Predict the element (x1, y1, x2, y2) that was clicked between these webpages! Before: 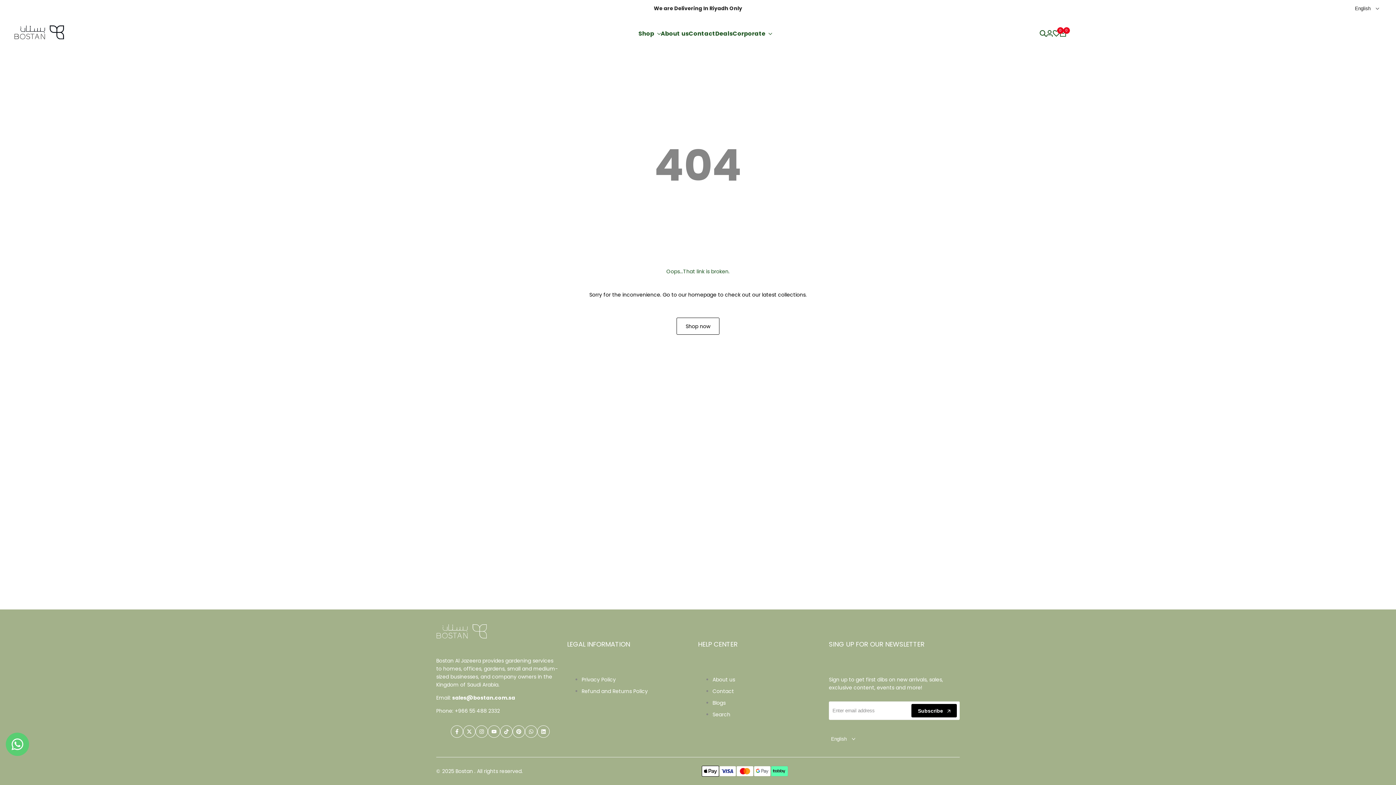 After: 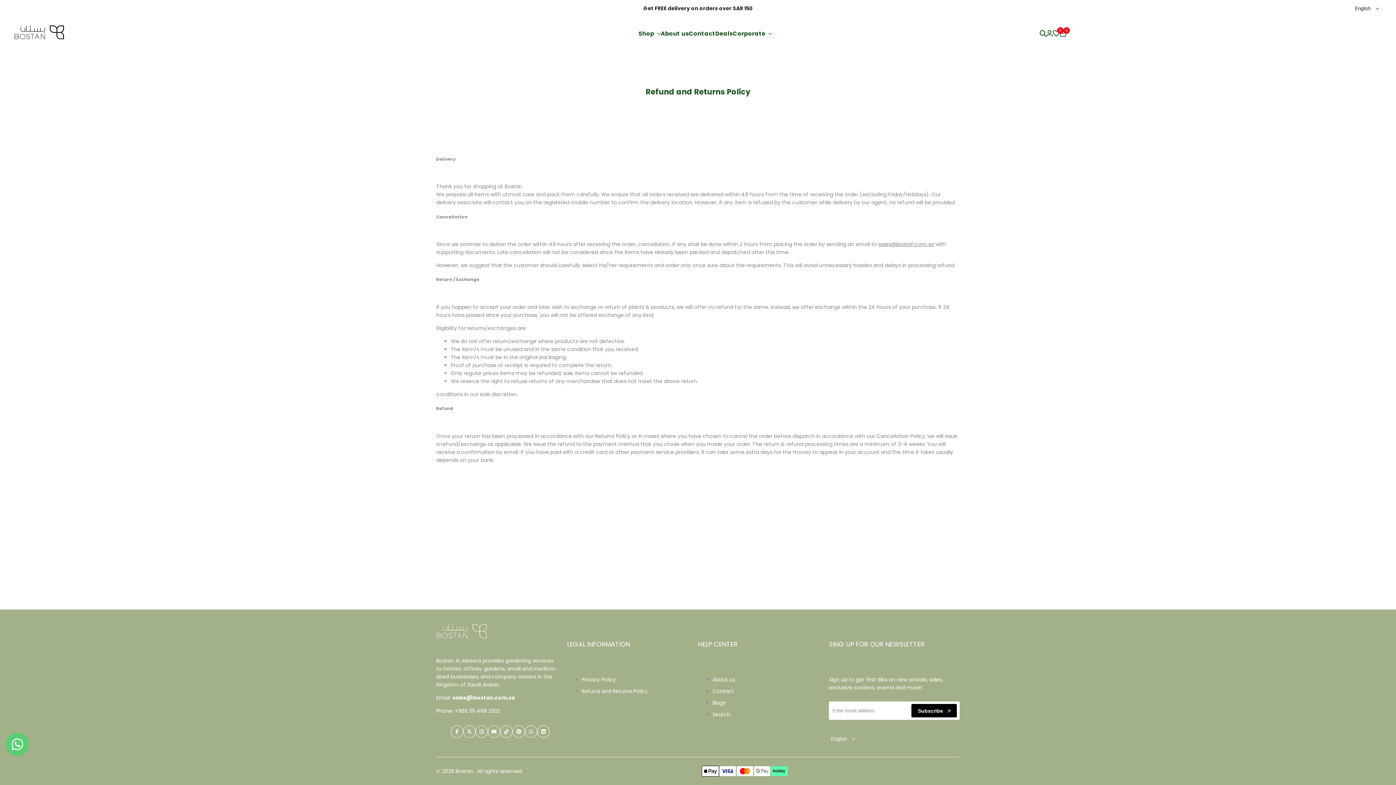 Action: label: Refund and Returns Policy bbox: (581, 688, 648, 695)